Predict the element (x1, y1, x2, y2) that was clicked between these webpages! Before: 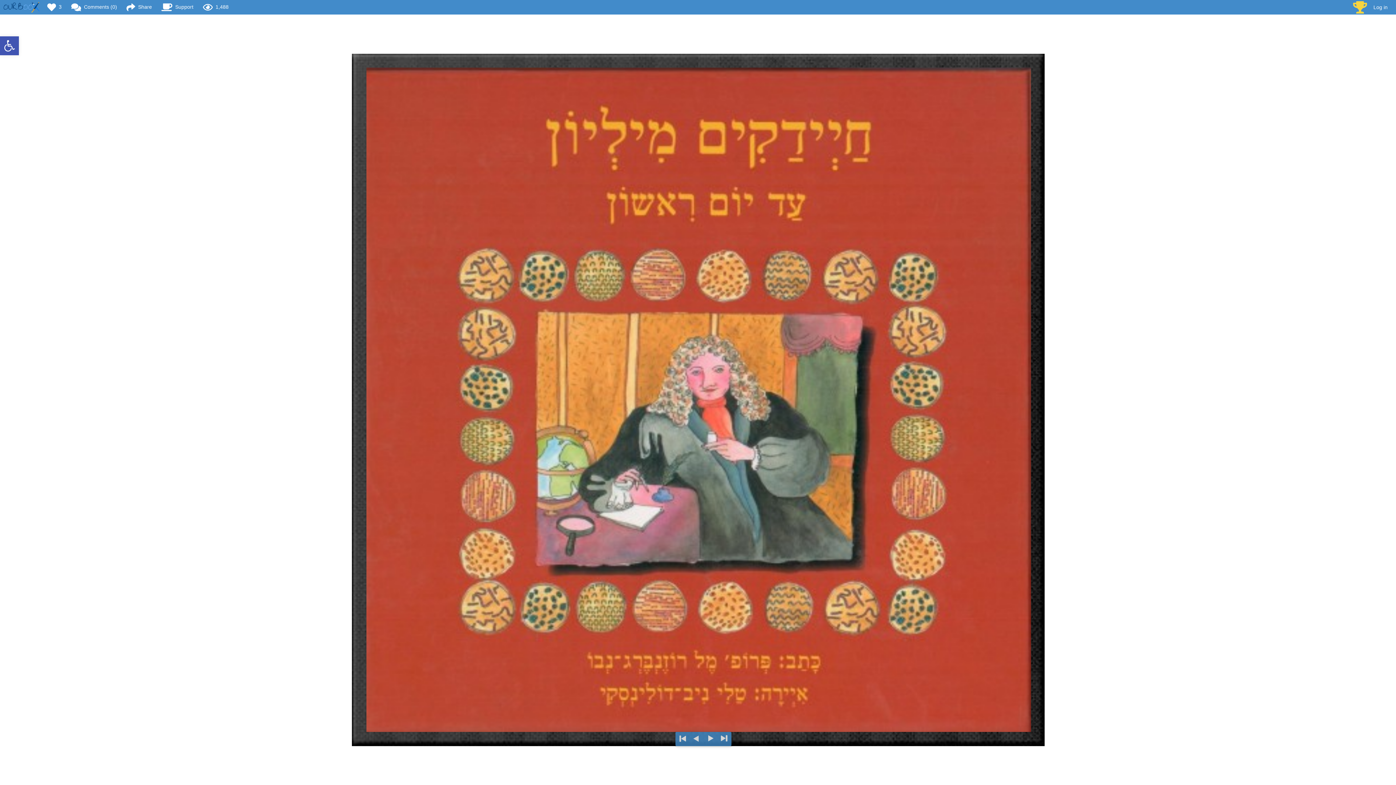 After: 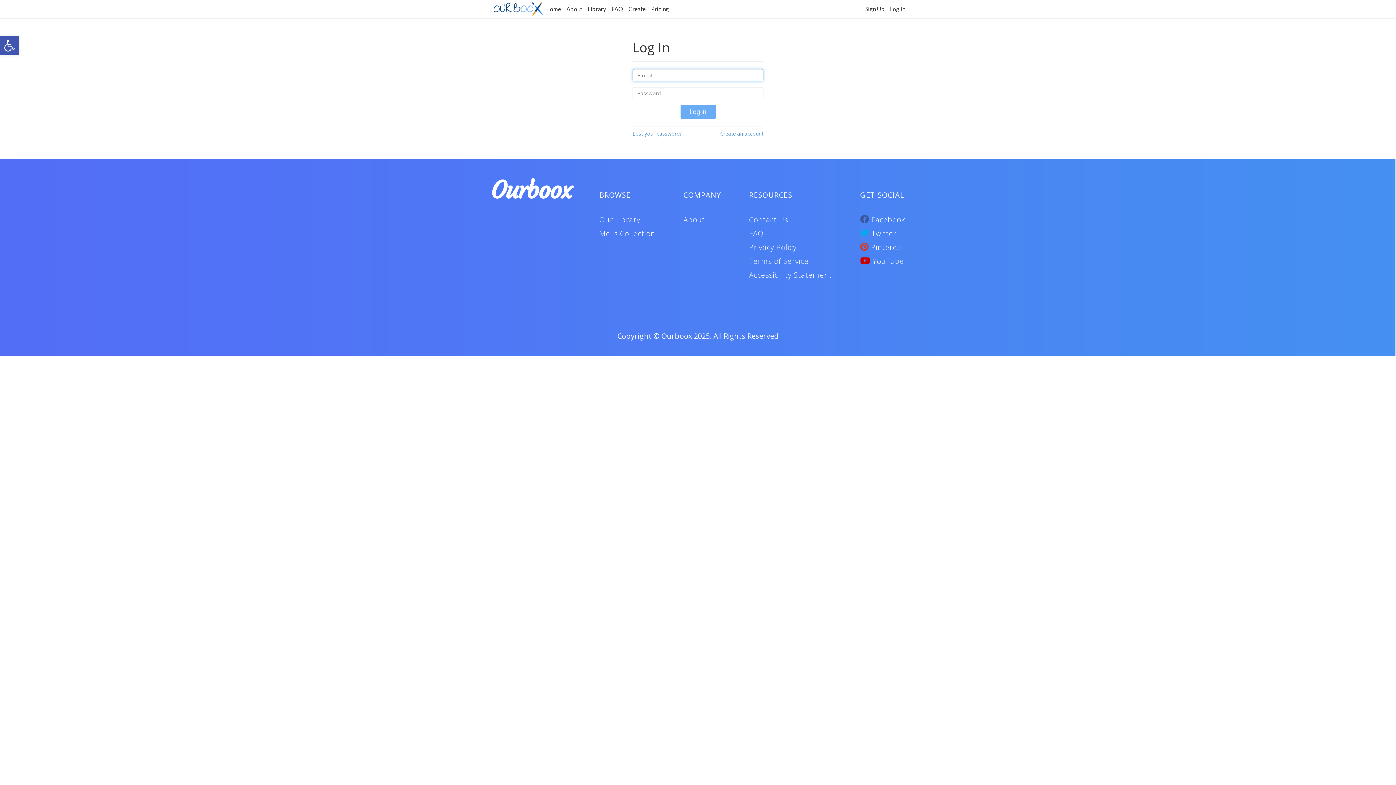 Action: label: Log in bbox: (1373, 2, 1387, 12)